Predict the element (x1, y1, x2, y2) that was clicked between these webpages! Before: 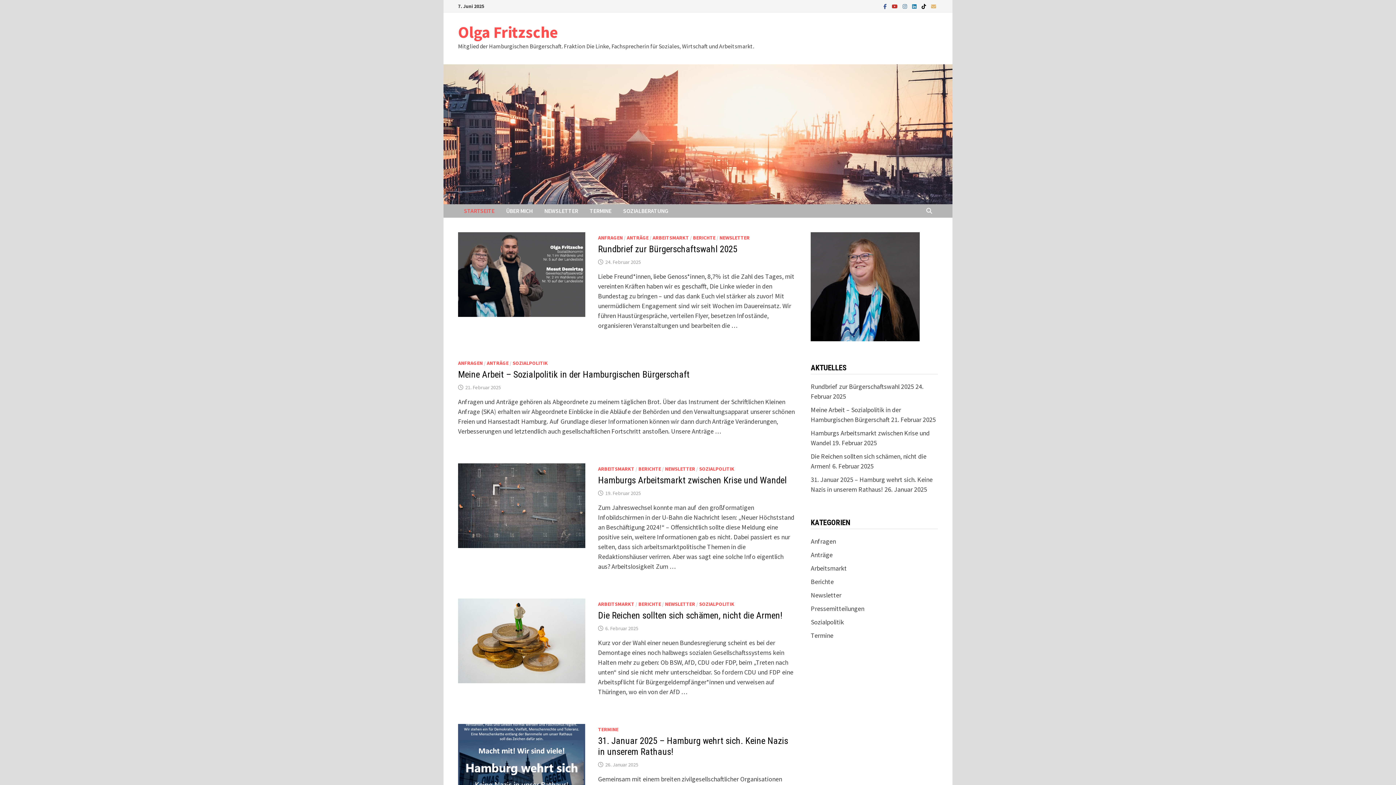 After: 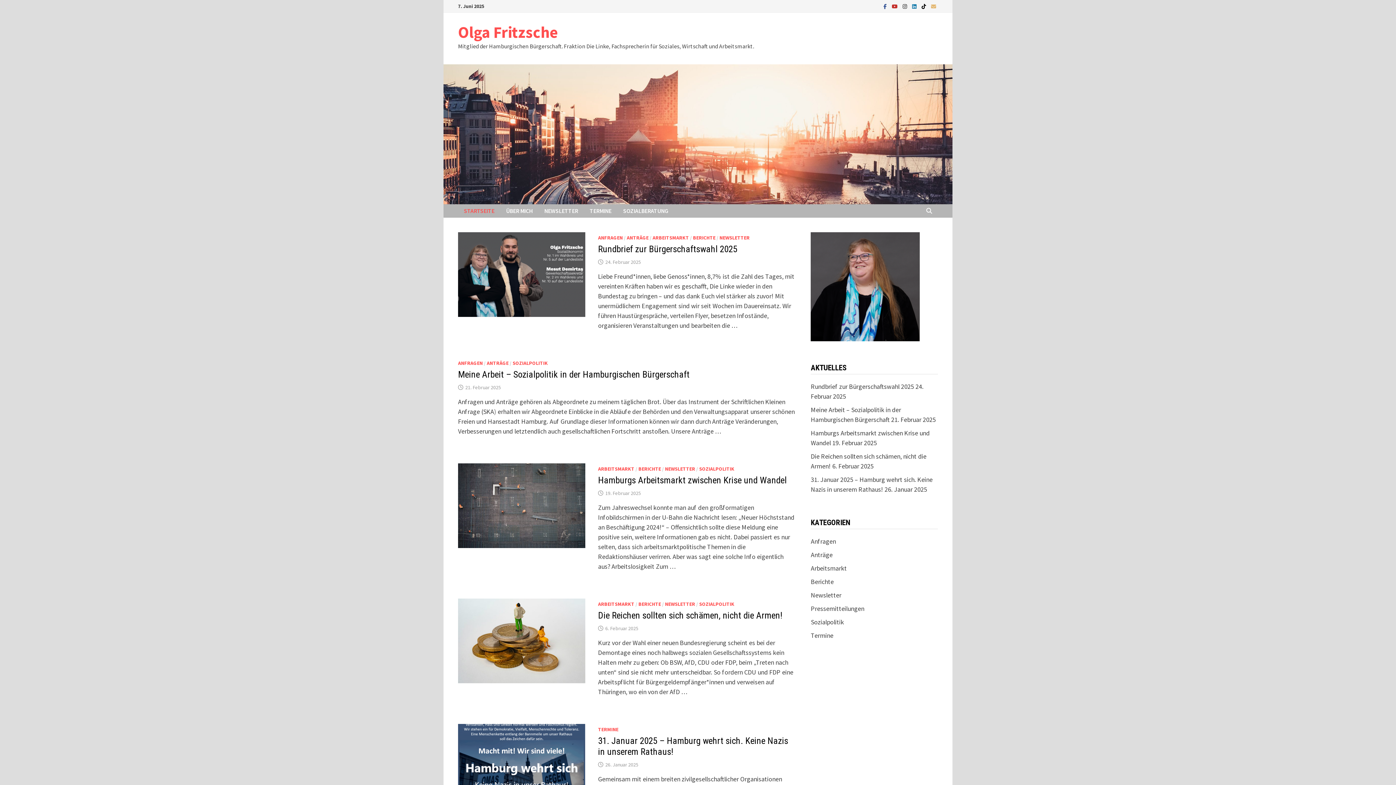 Action: label:   bbox: (901, 1, 910, 10)